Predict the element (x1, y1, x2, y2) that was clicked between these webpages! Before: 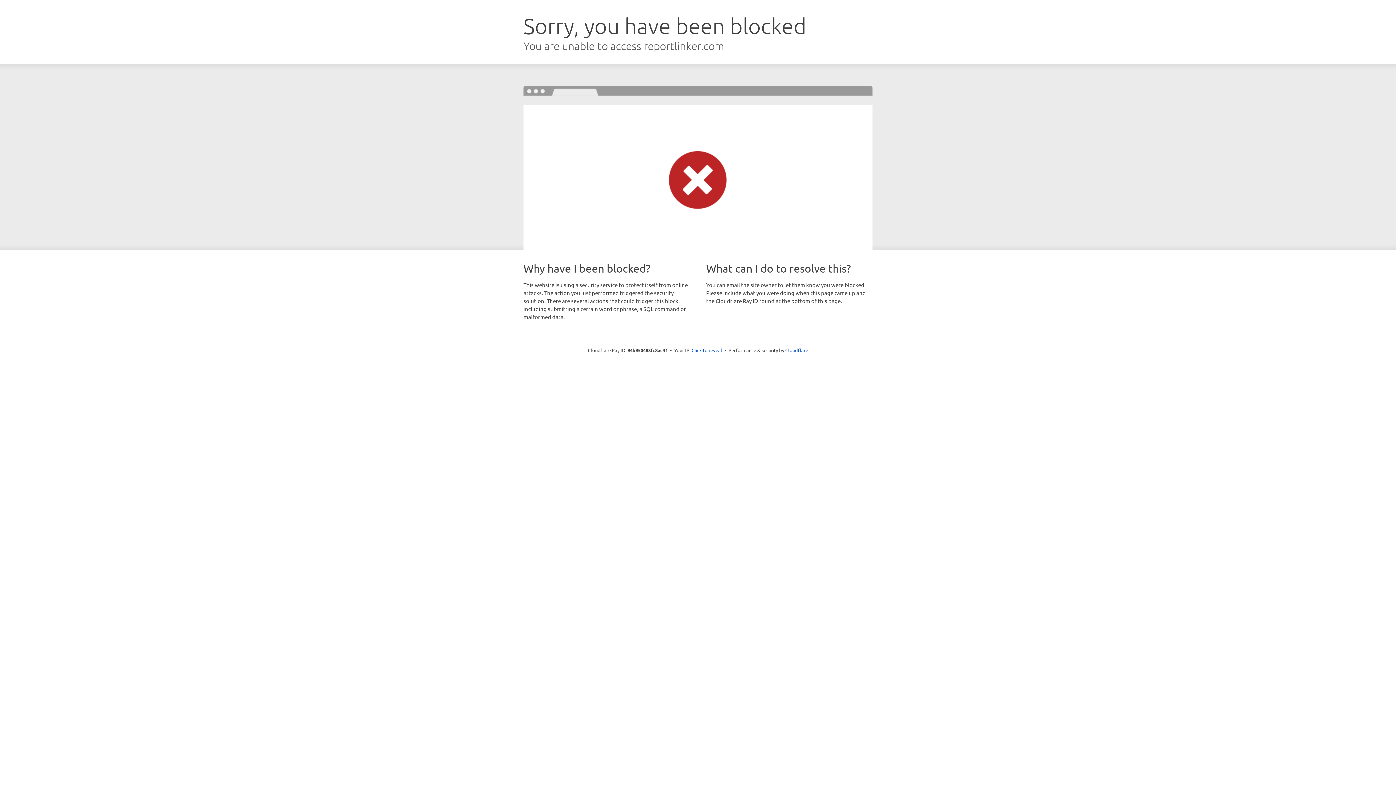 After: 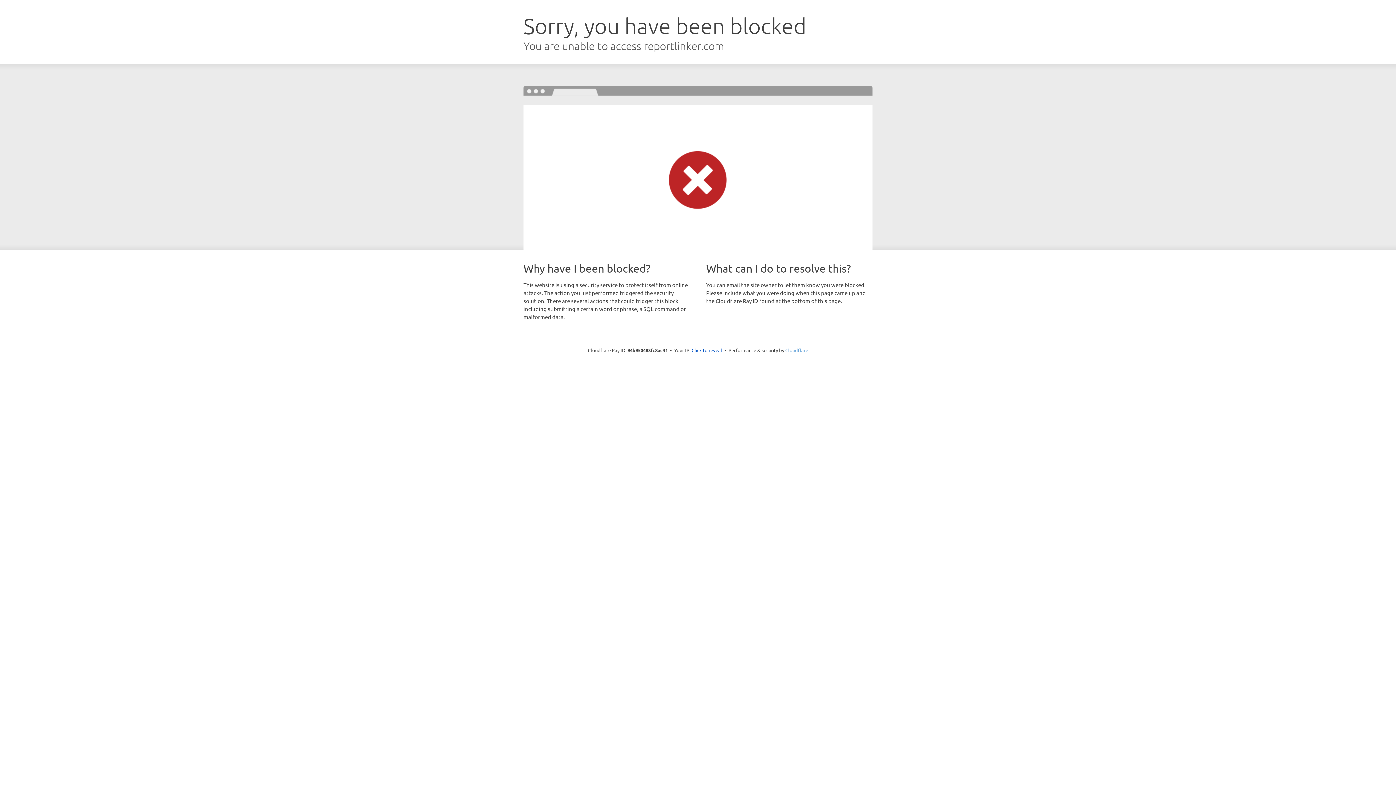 Action: label: Cloudflare bbox: (785, 347, 808, 353)